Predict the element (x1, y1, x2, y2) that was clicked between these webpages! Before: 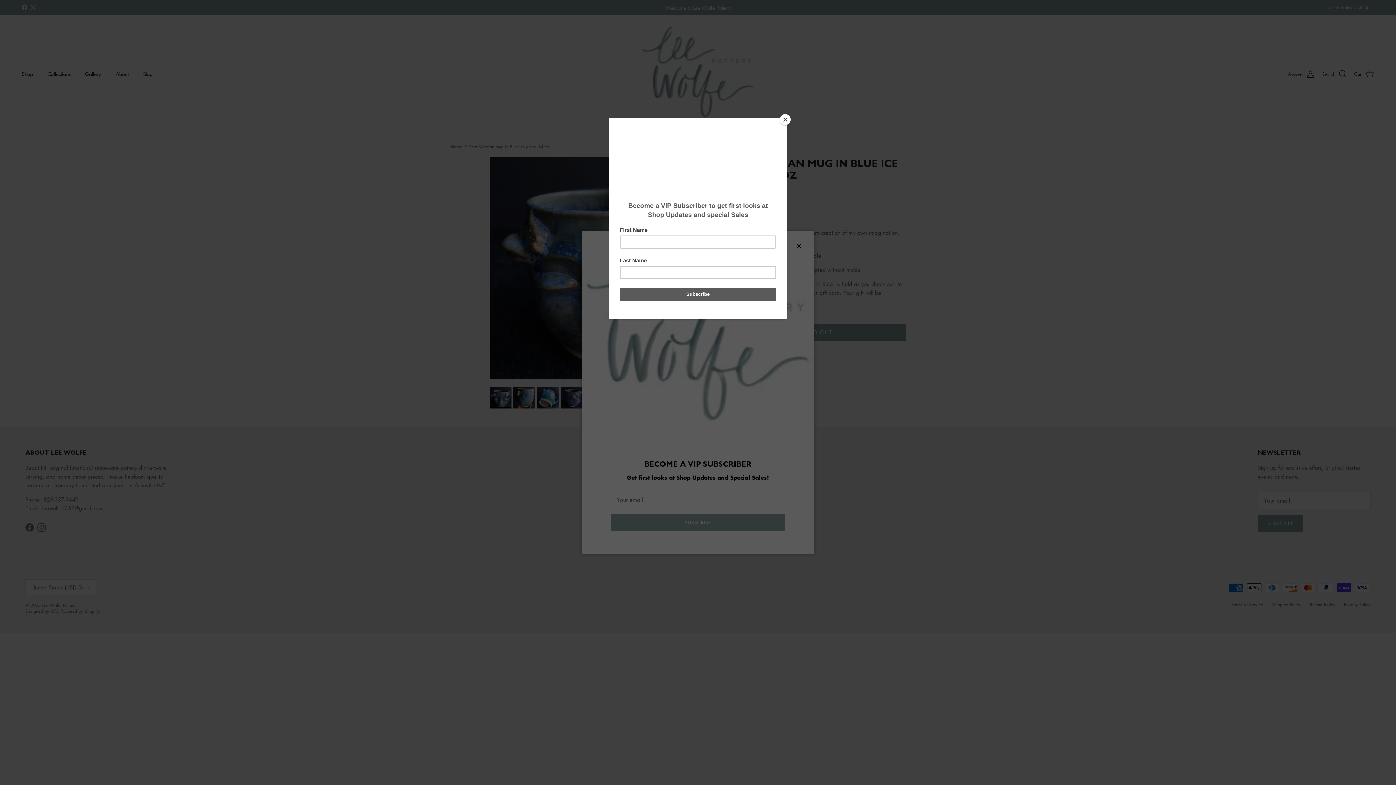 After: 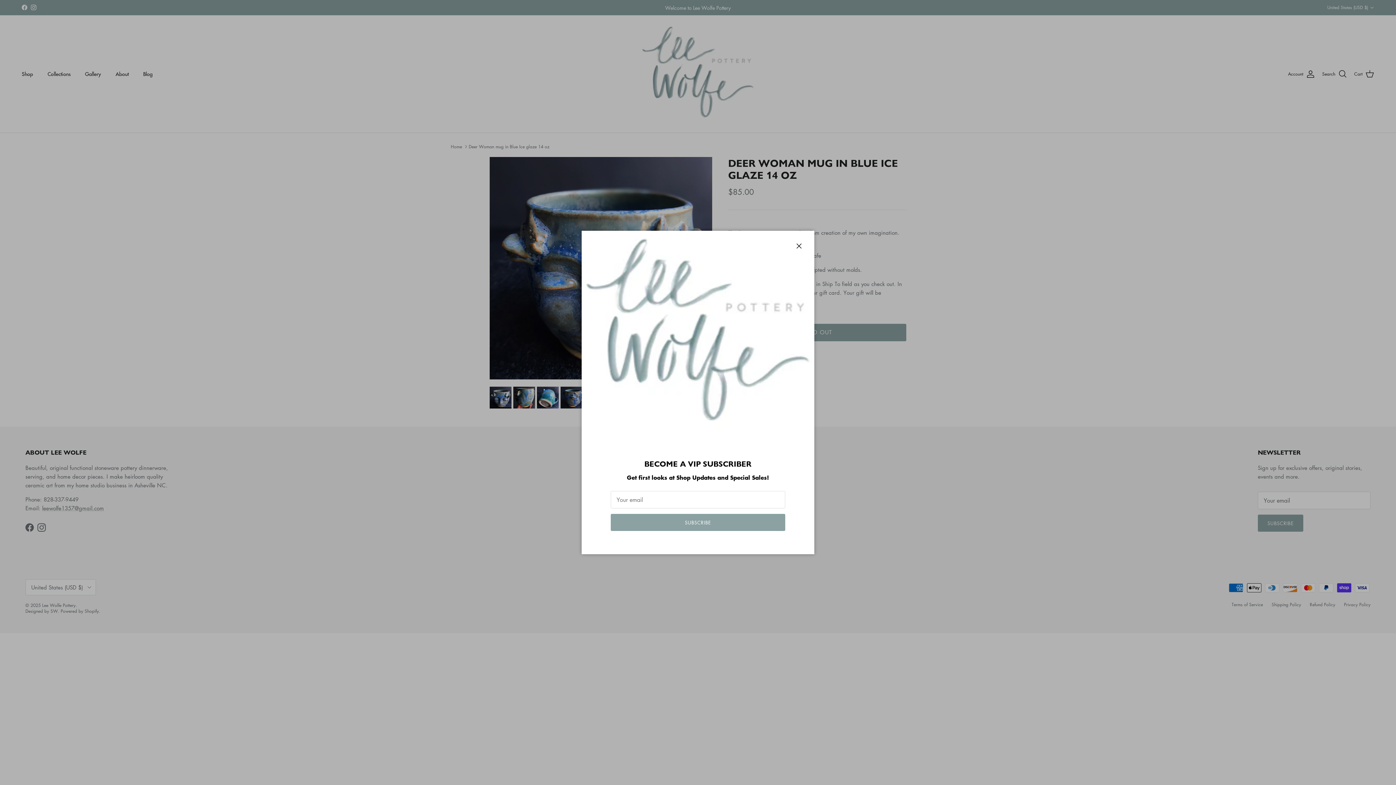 Action: label: Close bbox: (780, 114, 790, 125)